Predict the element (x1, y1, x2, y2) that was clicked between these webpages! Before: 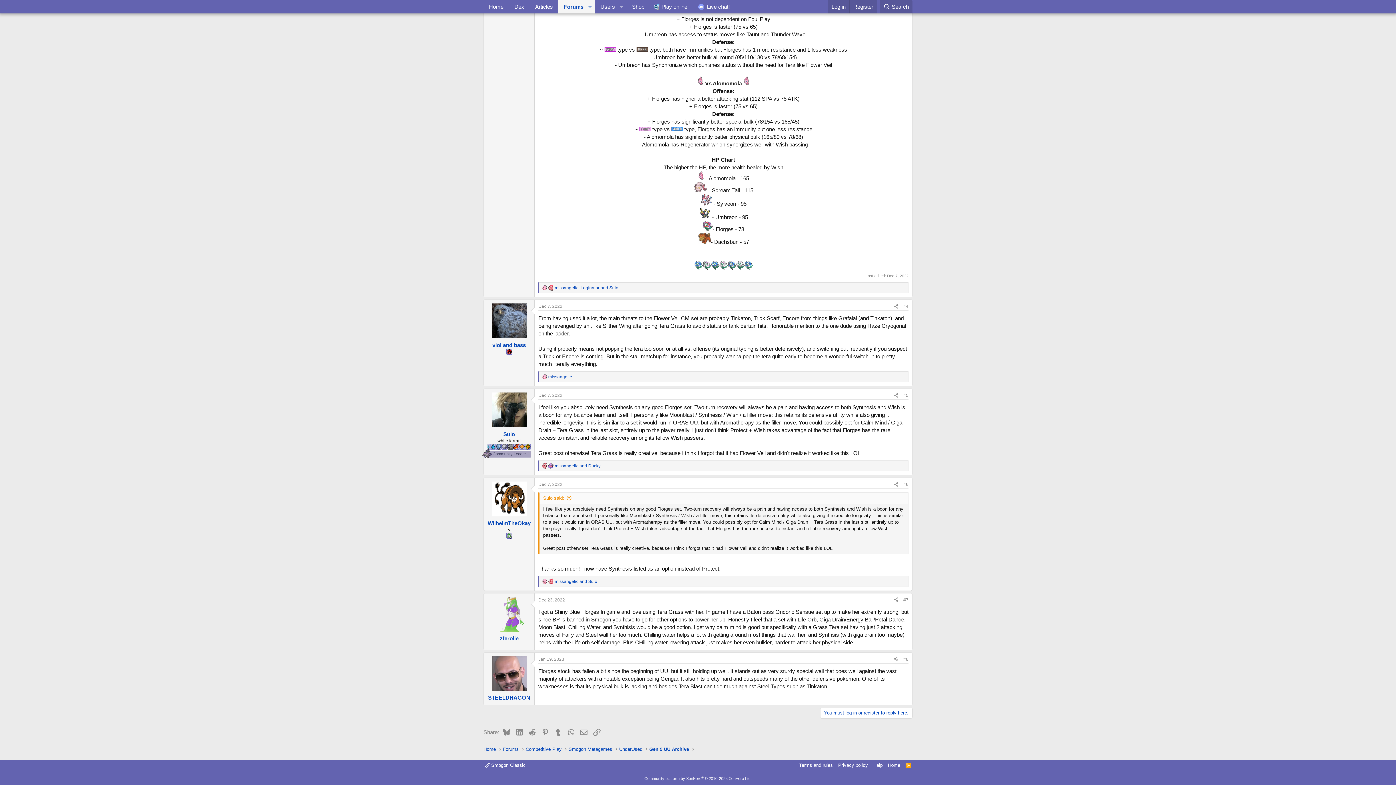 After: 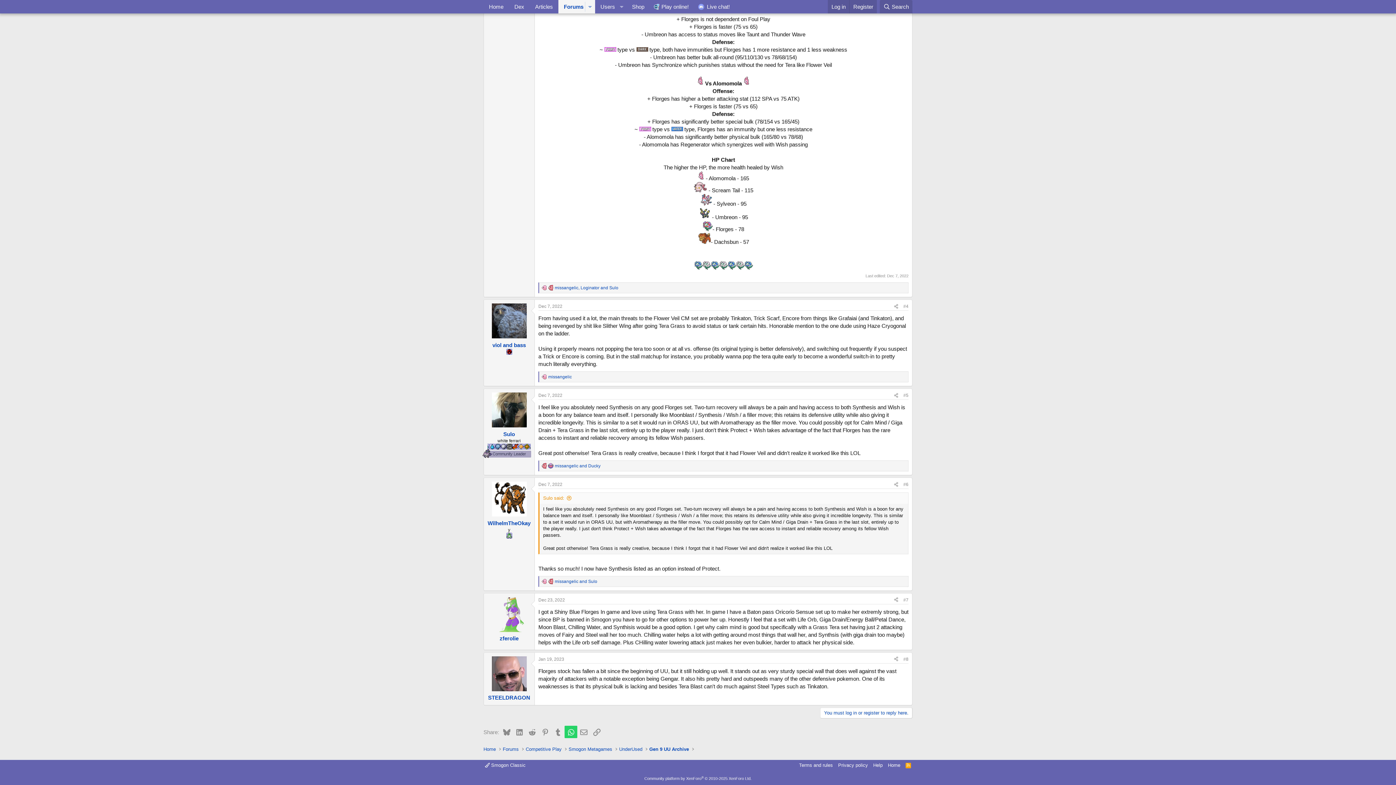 Action: bbox: (564, 726, 577, 738) label: WhatsApp